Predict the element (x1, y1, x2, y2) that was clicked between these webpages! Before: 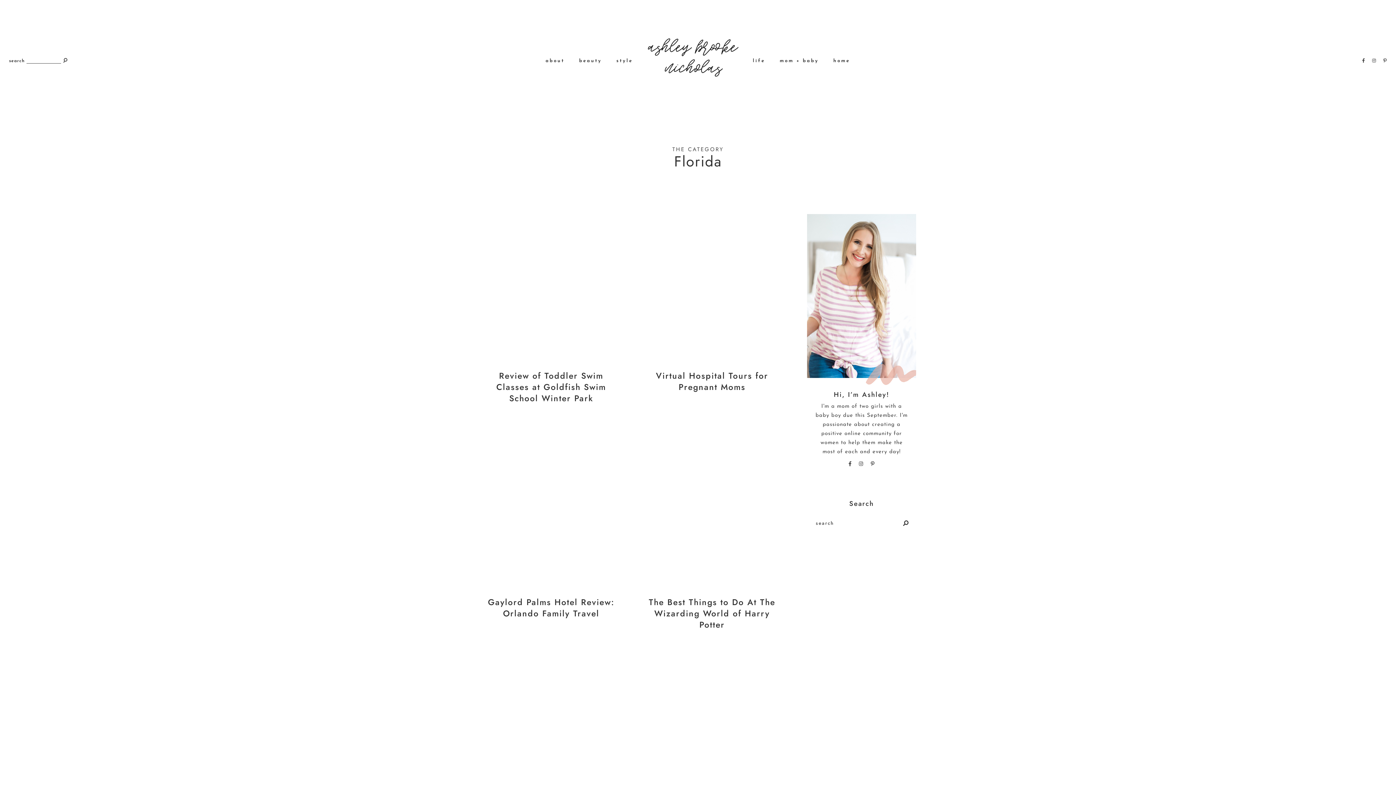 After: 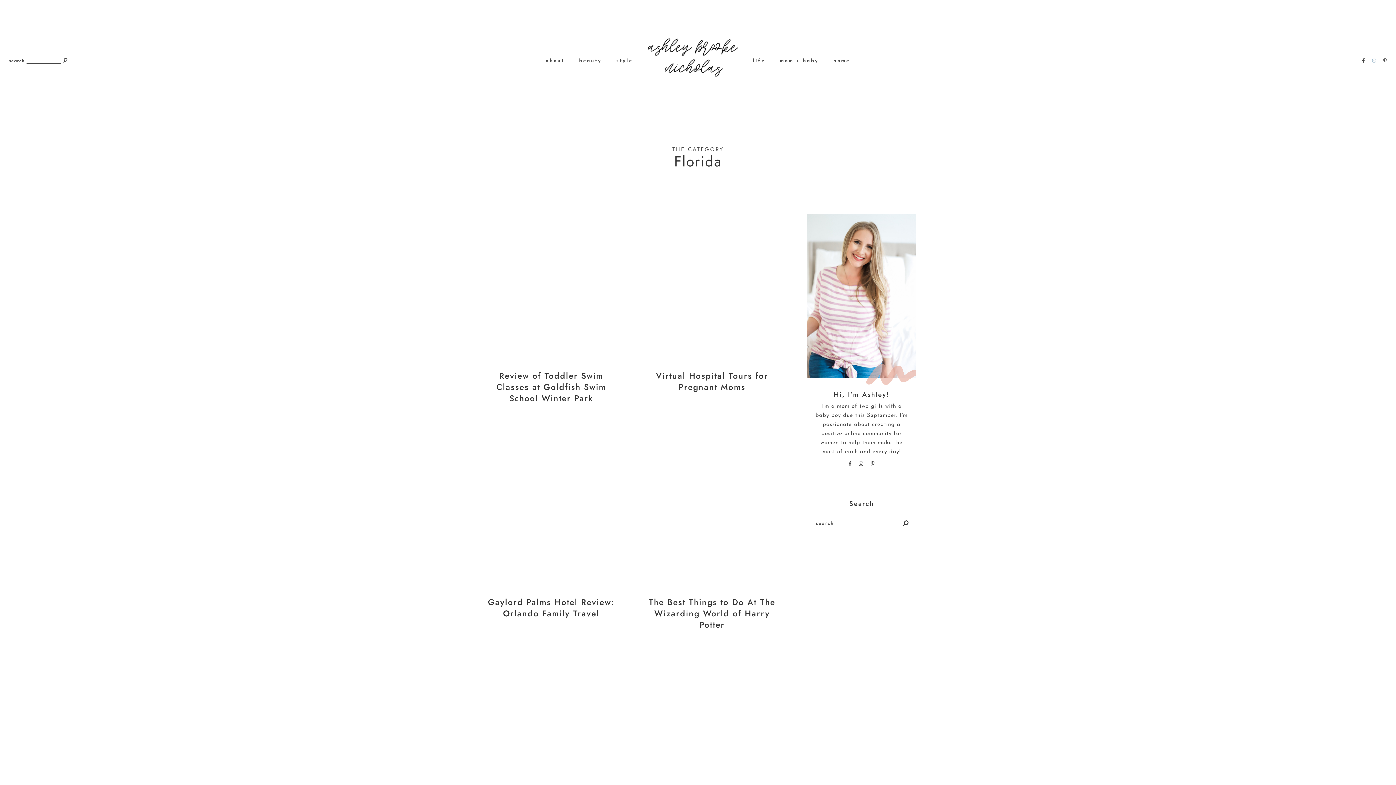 Action: bbox: (1372, 58, 1376, 63)